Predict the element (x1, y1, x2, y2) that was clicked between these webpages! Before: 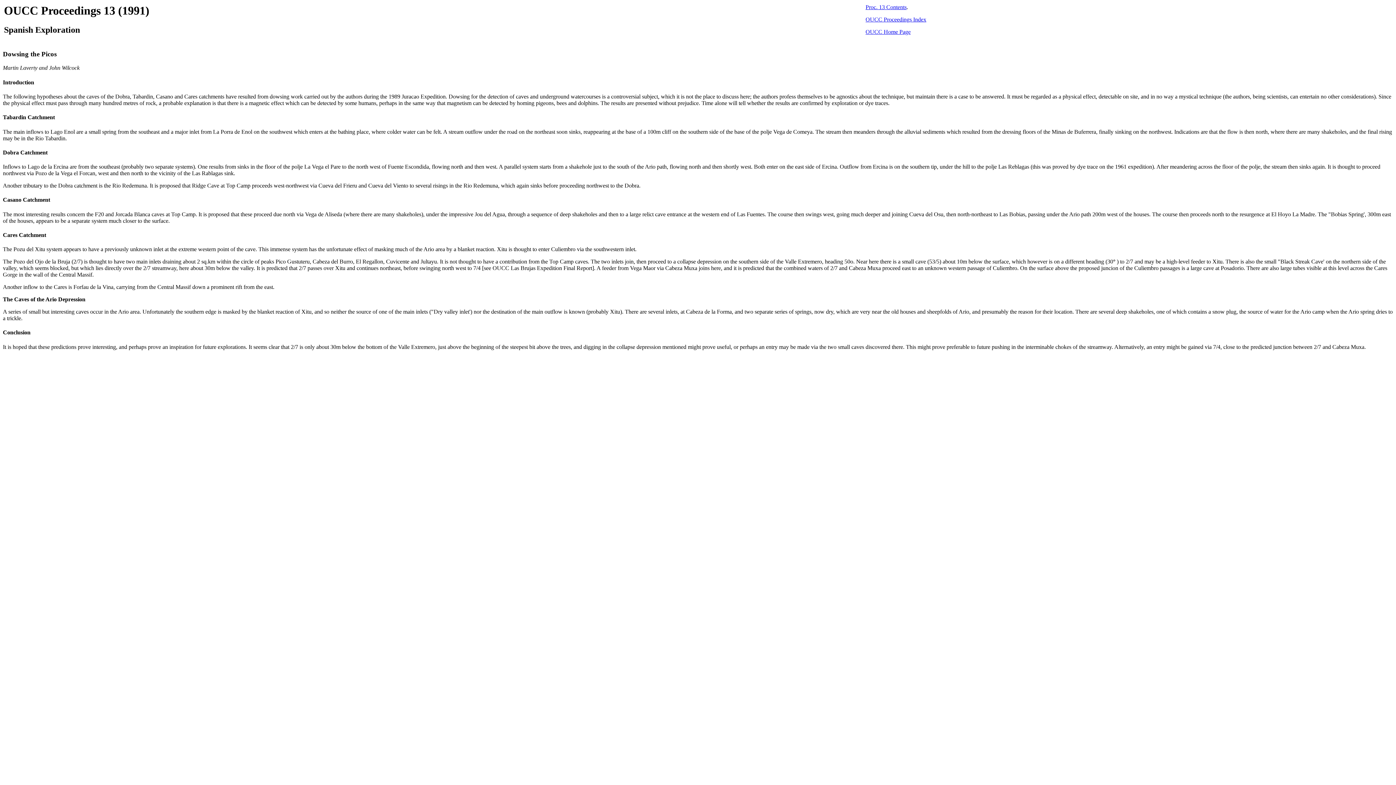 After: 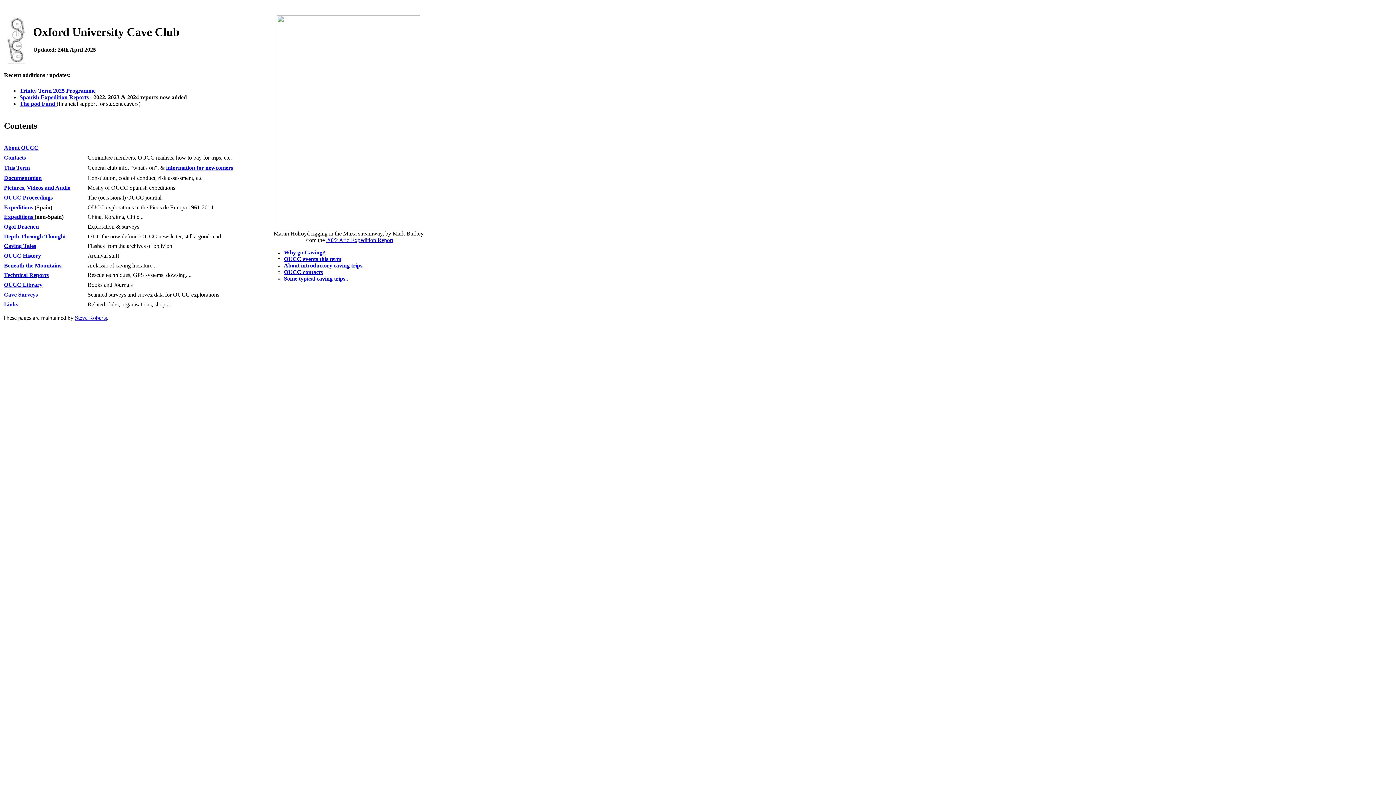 Action: label: OUCC Home Page bbox: (865, 28, 910, 34)